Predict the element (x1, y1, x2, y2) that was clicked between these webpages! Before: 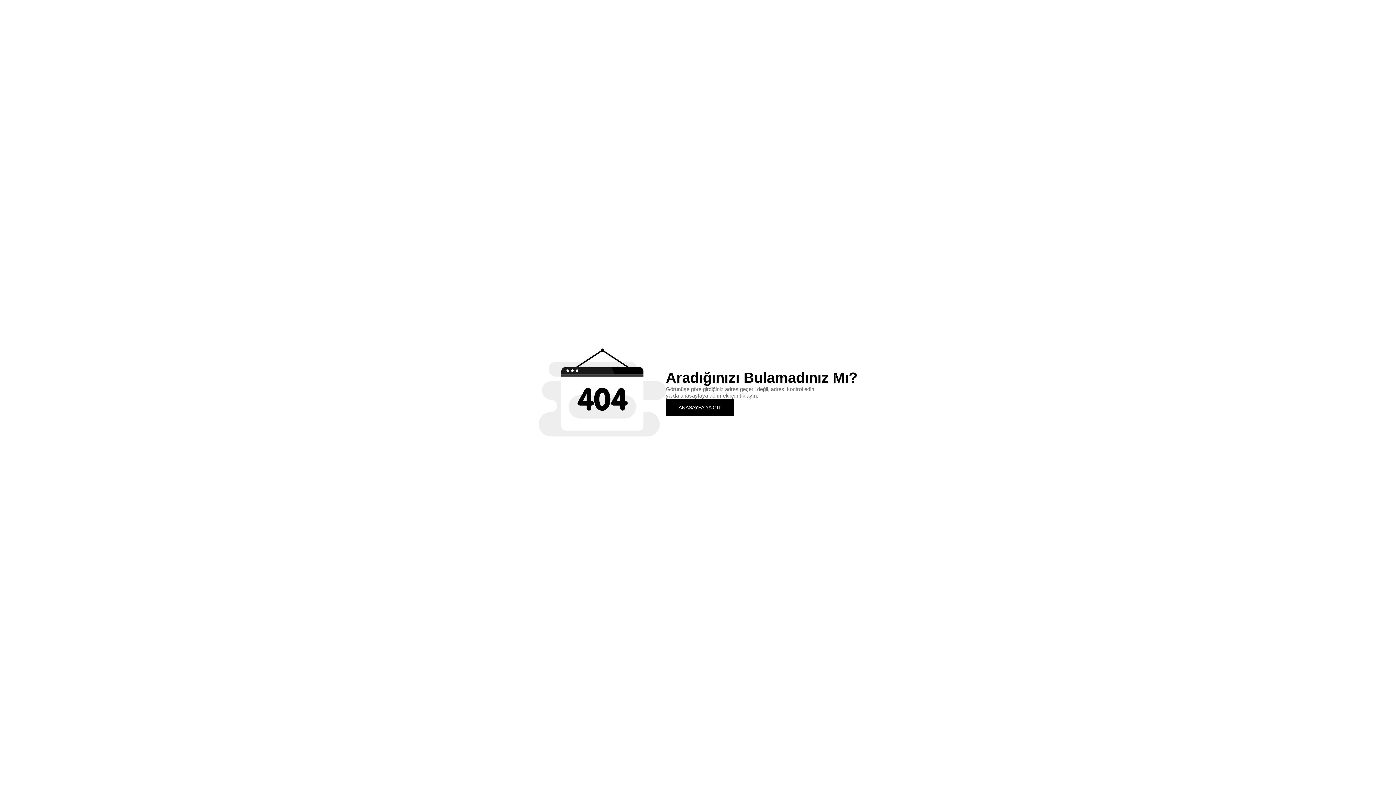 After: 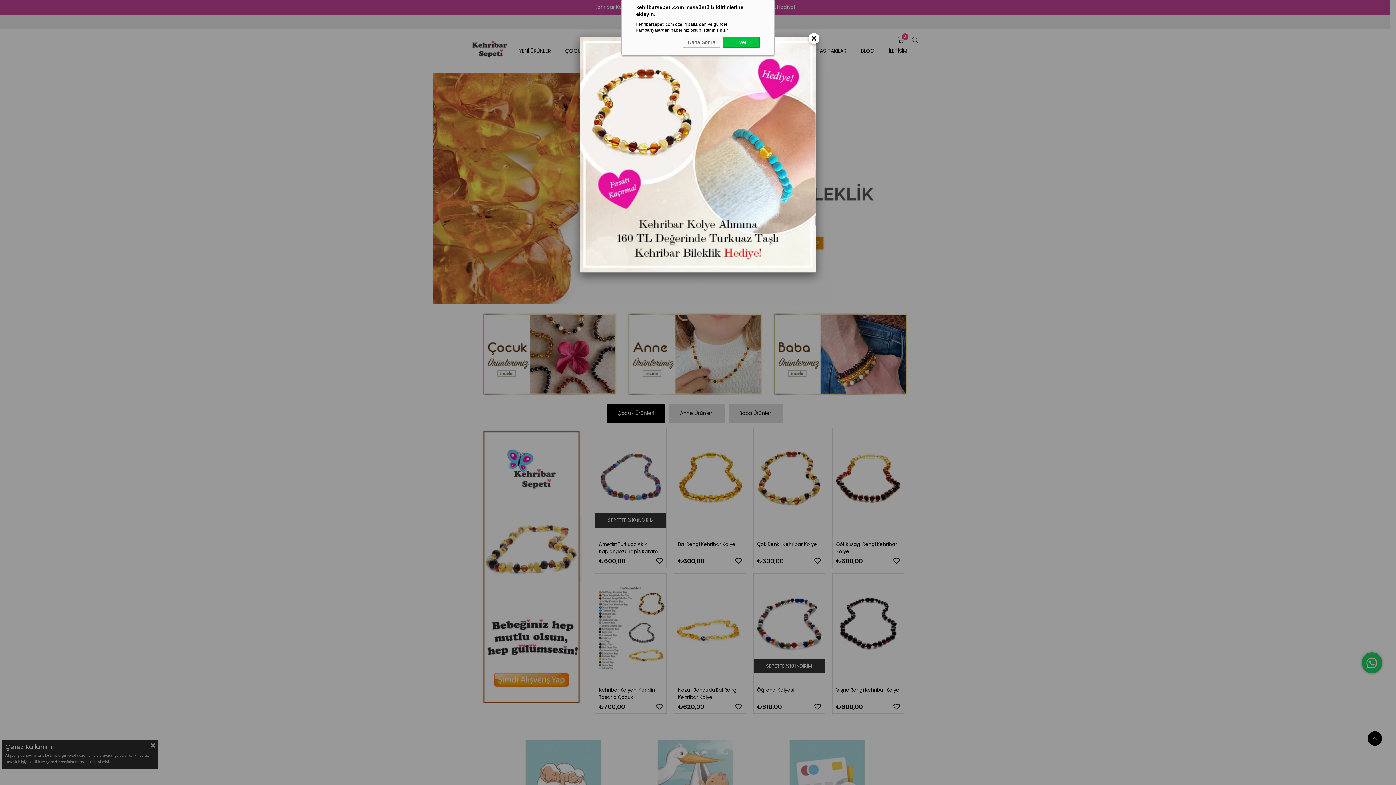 Action: label: ANASAYFA'YA GİT bbox: (666, 399, 734, 415)